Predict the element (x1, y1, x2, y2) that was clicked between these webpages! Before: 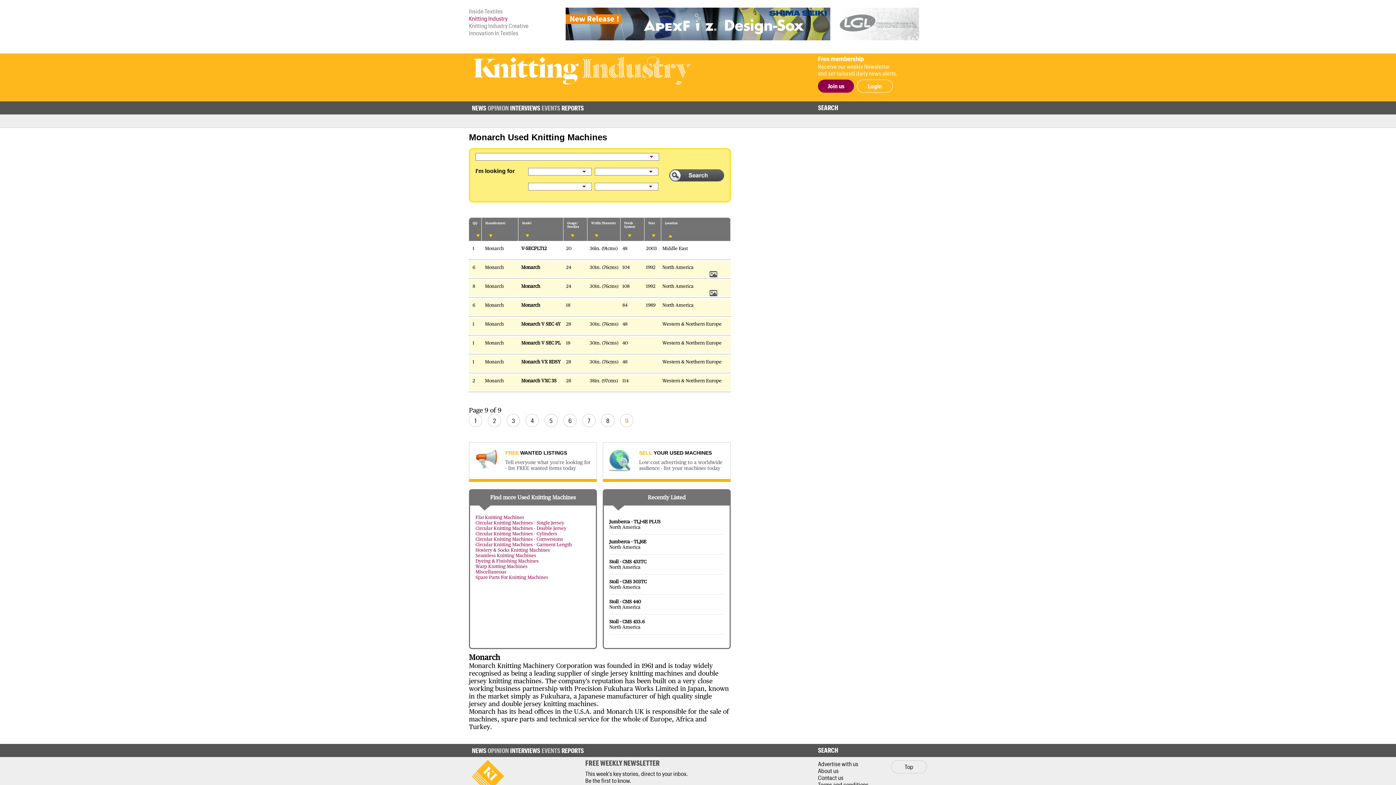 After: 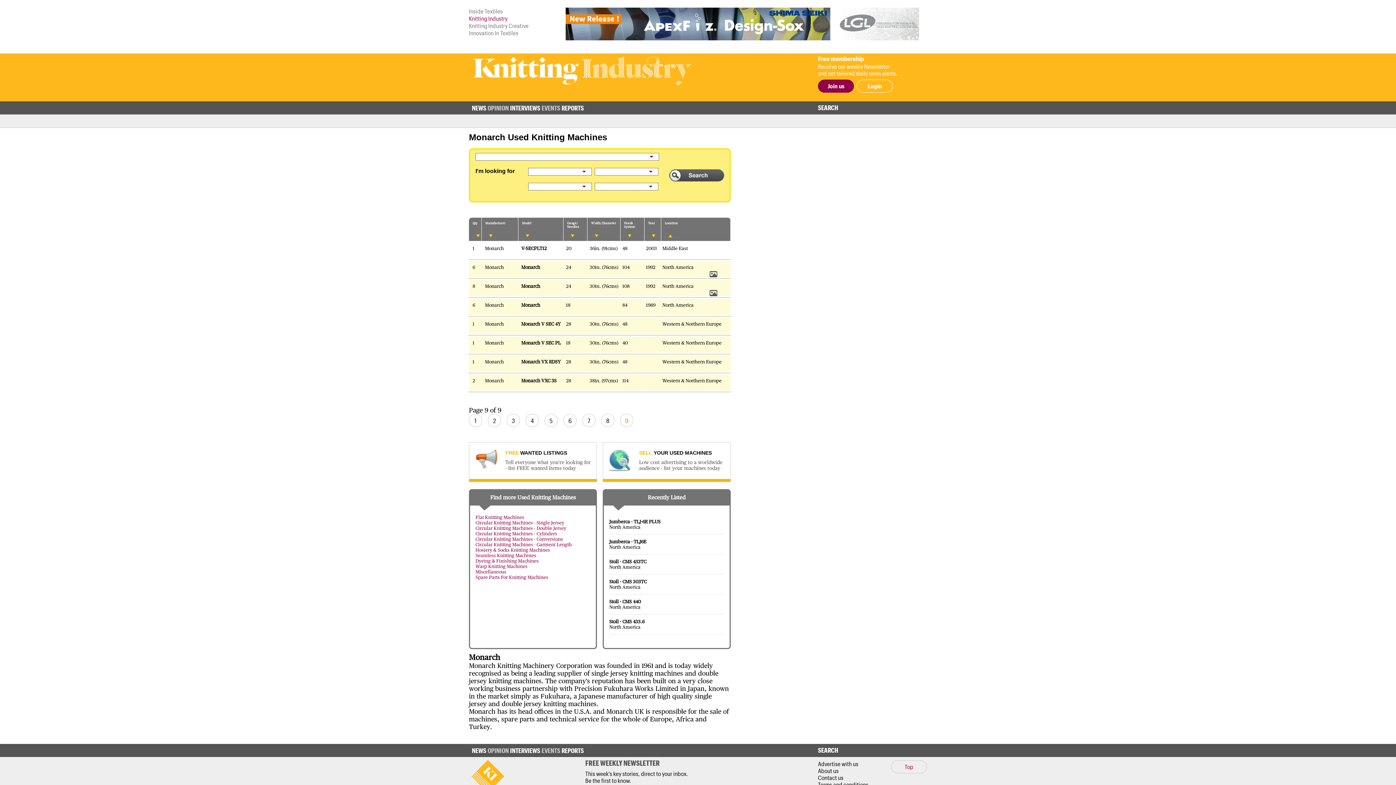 Action: bbox: (891, 760, 927, 773) label: Top